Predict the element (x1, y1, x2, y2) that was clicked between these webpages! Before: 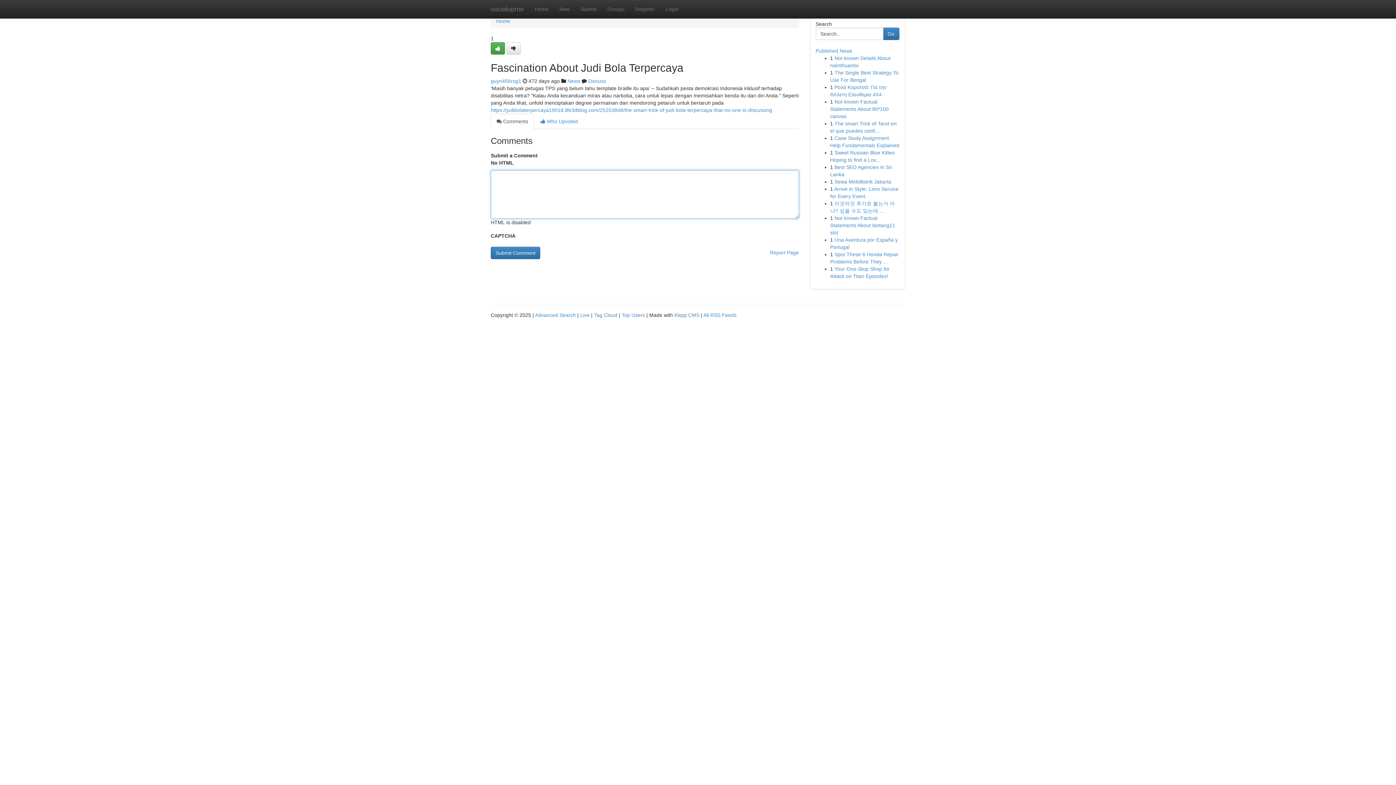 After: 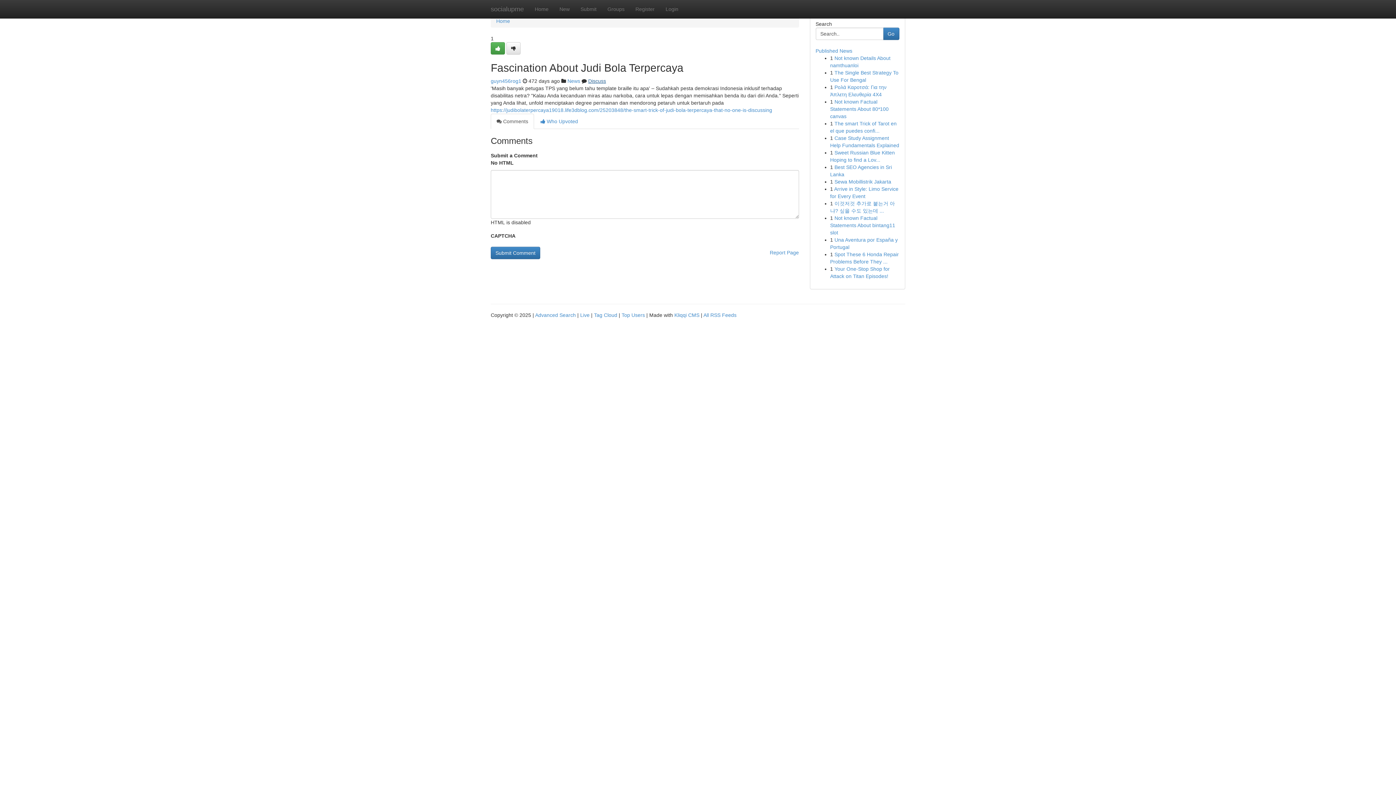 Action: label: Discuss bbox: (588, 78, 606, 84)